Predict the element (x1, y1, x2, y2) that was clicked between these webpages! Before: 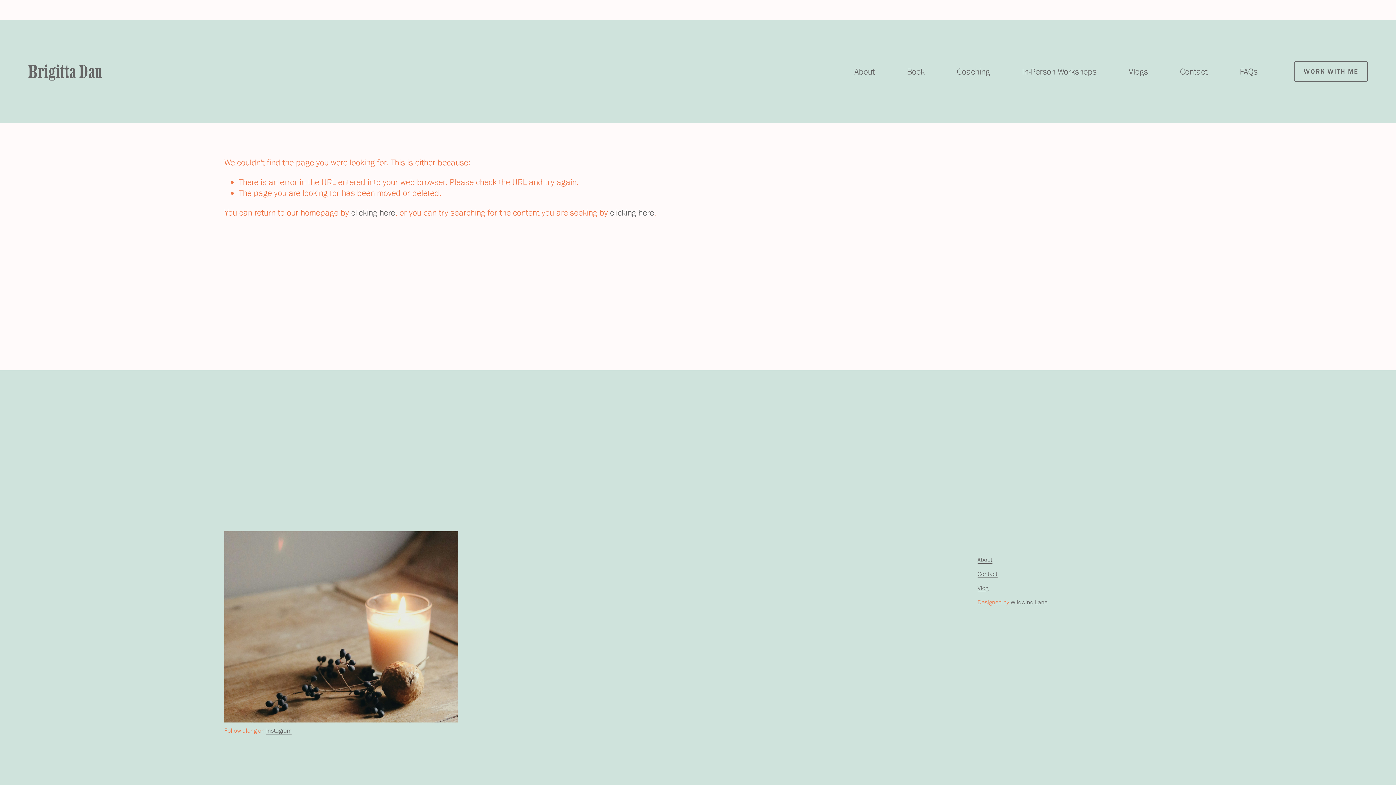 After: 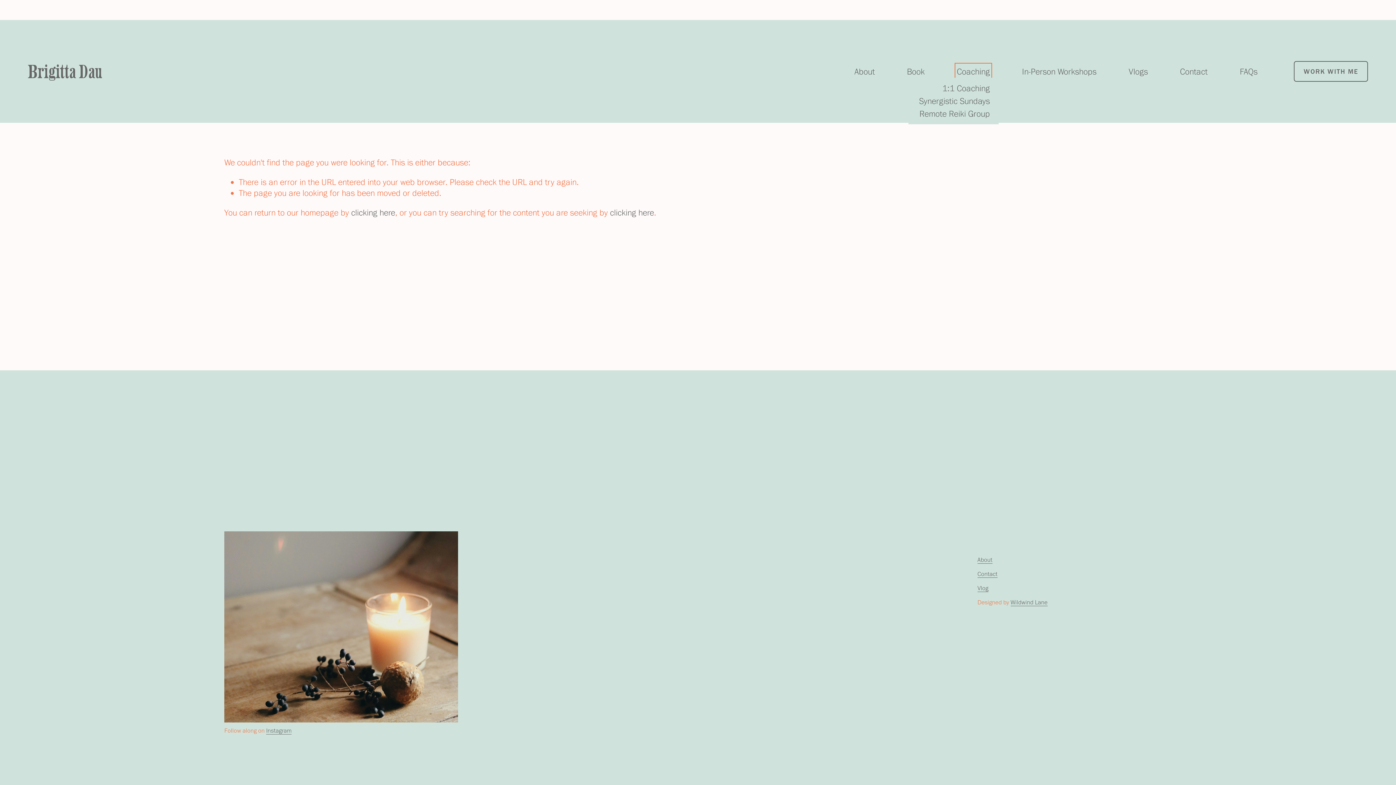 Action: label: folder dropdown bbox: (957, 65, 990, 77)